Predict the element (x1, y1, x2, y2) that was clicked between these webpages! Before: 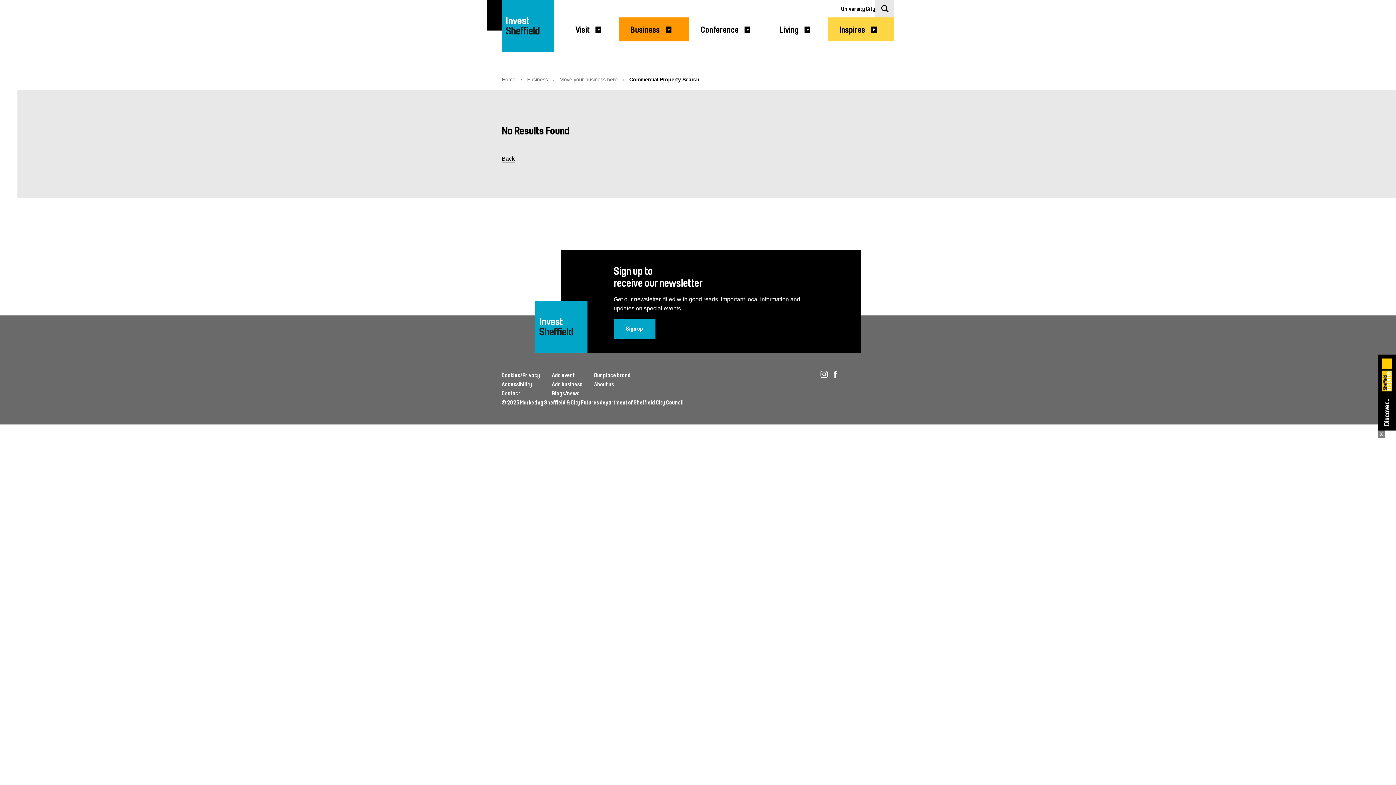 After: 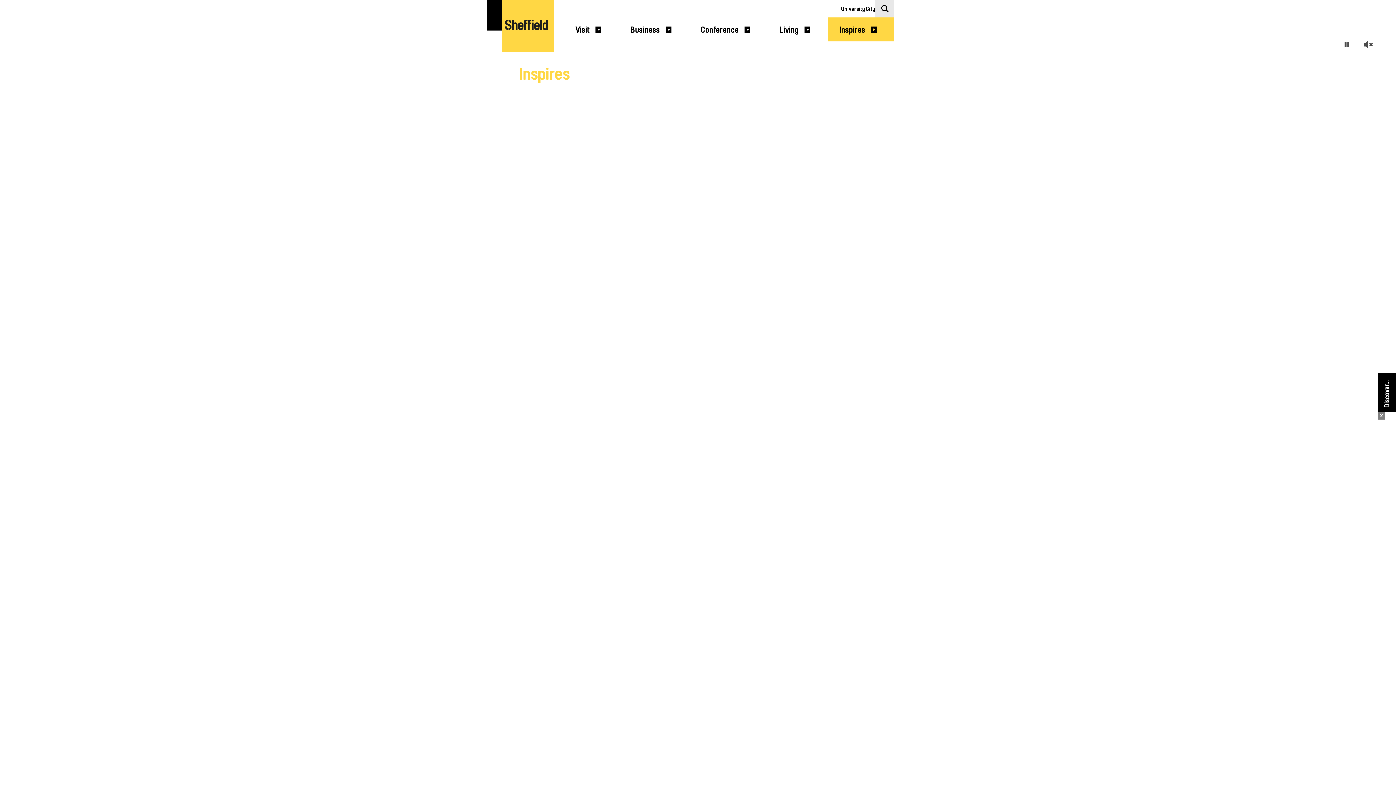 Action: label: Inspires bbox: (828, 17, 894, 41)